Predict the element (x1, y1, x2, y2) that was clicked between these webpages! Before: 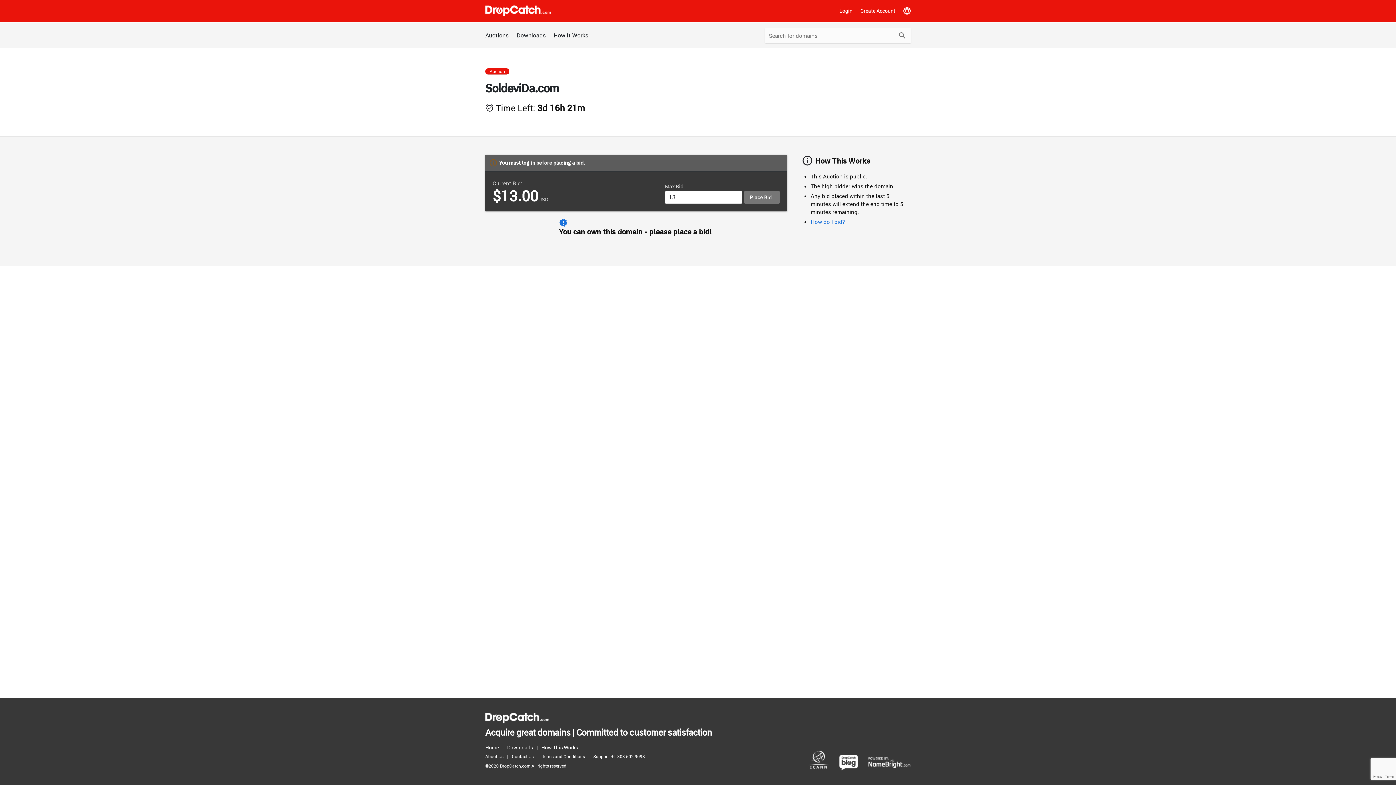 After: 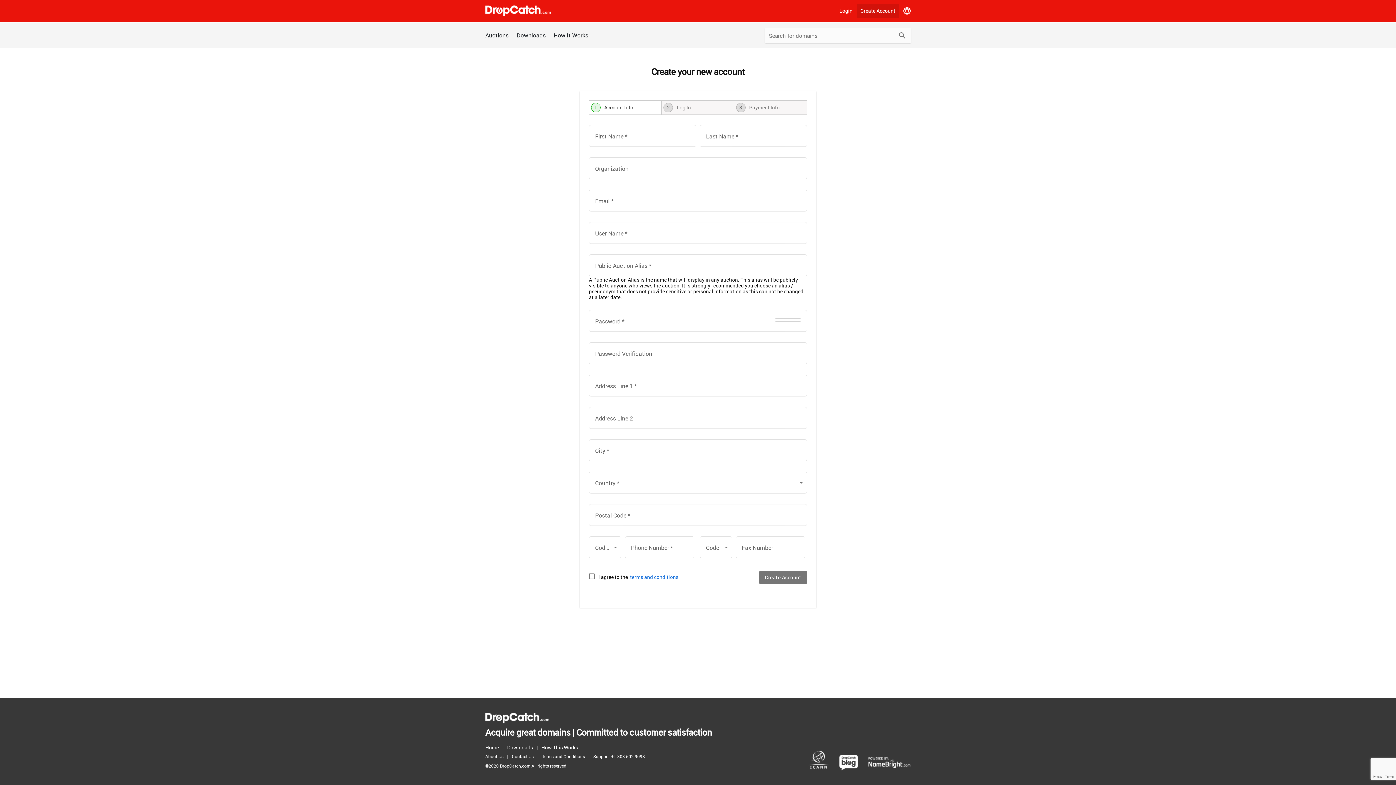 Action: label: Create Account bbox: (857, 3, 899, 18)